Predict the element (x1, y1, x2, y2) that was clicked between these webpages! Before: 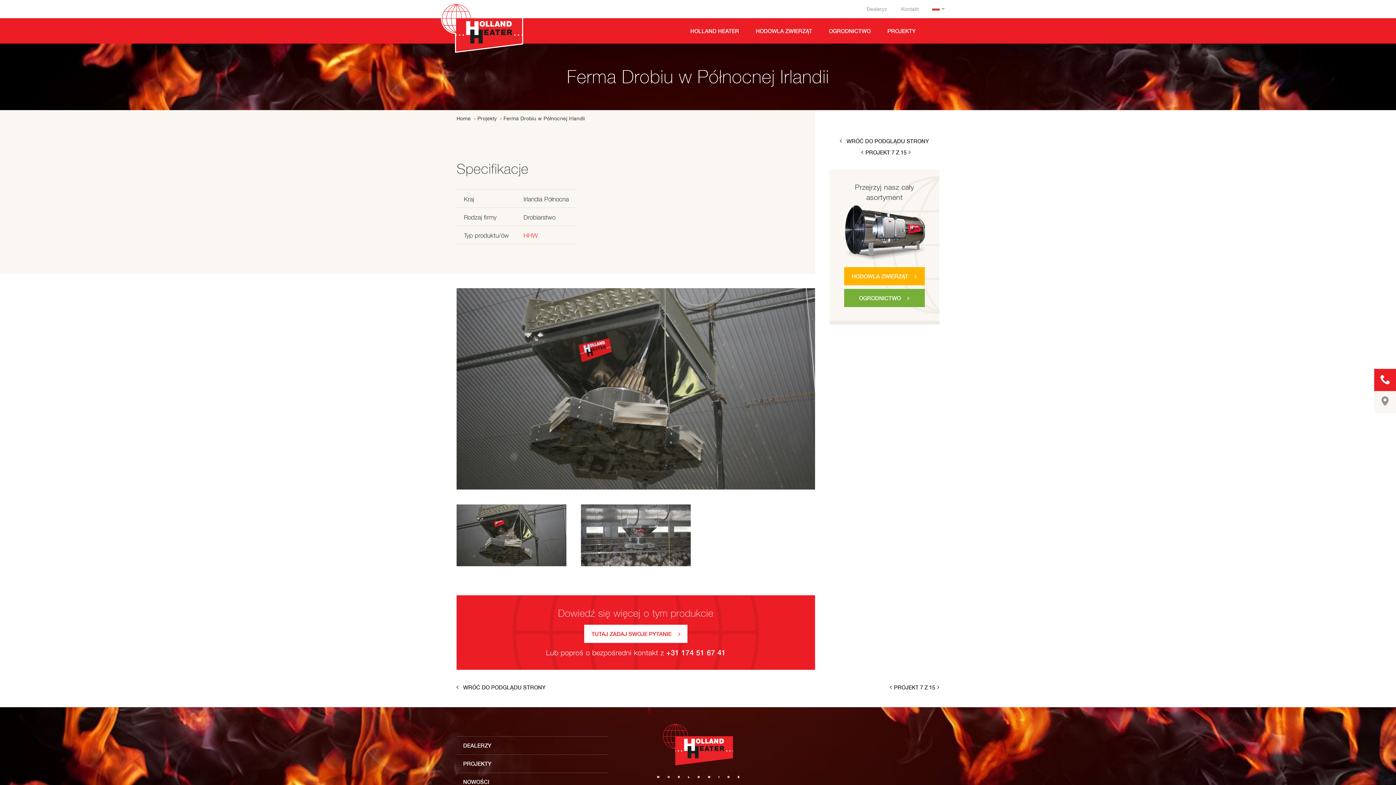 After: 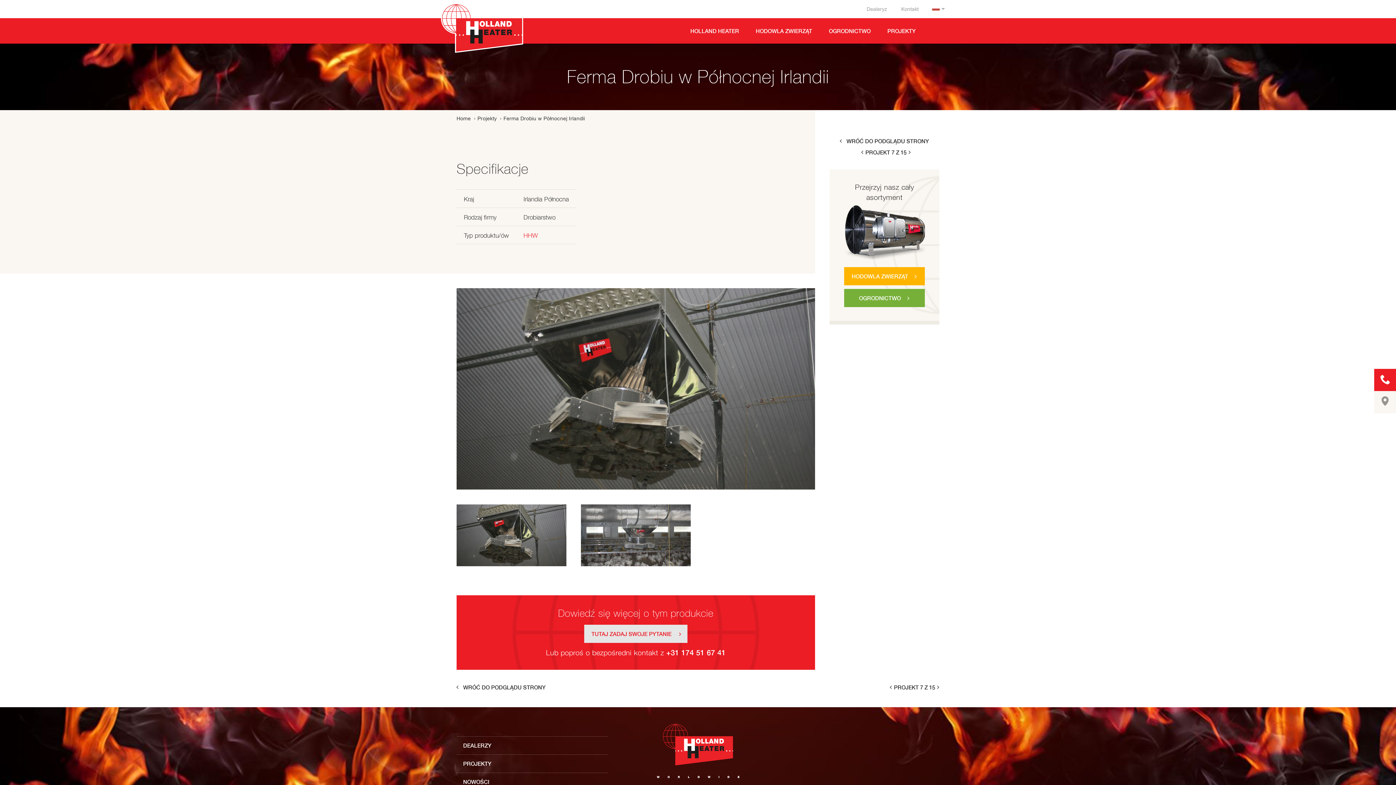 Action: bbox: (584, 624, 687, 643) label: TUTAJ ZADAJ SWOJE PYTANIE